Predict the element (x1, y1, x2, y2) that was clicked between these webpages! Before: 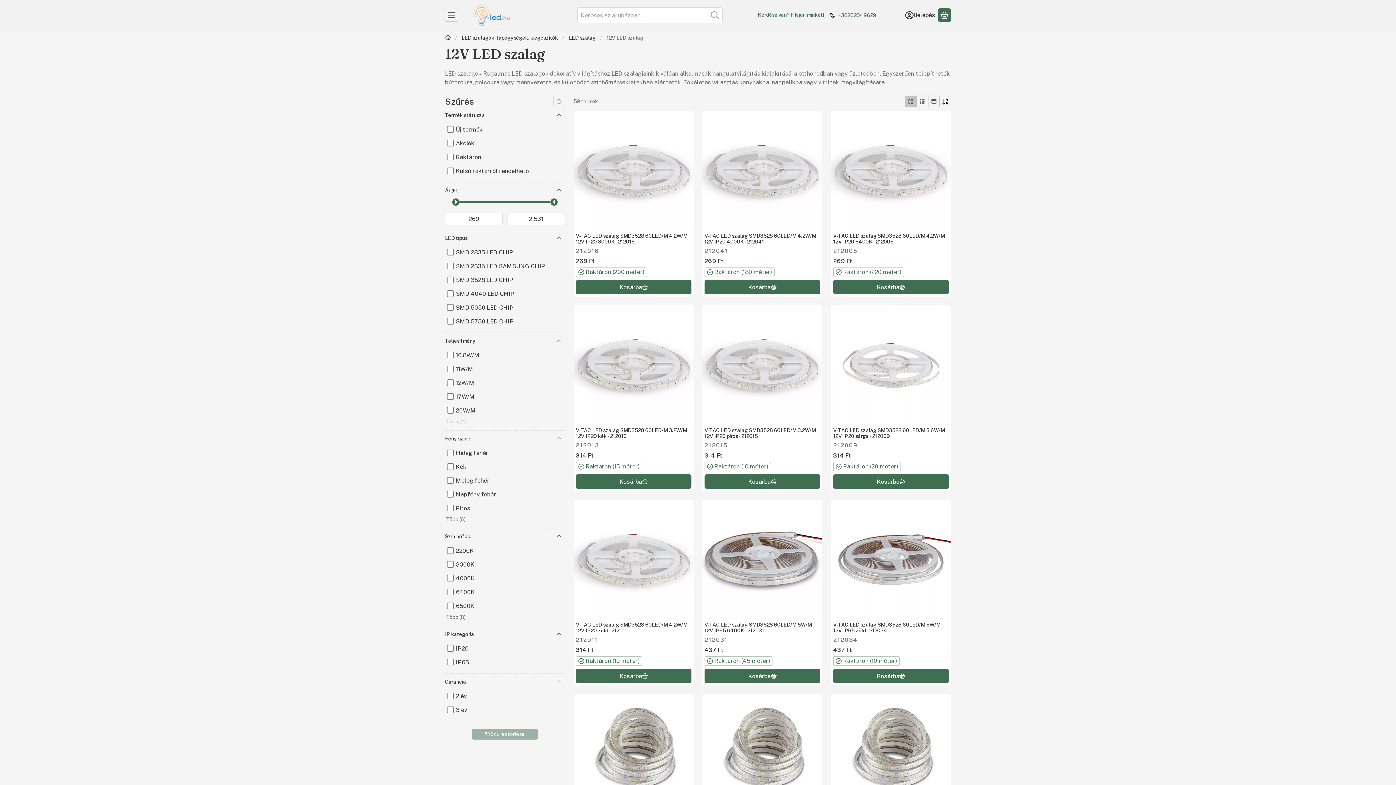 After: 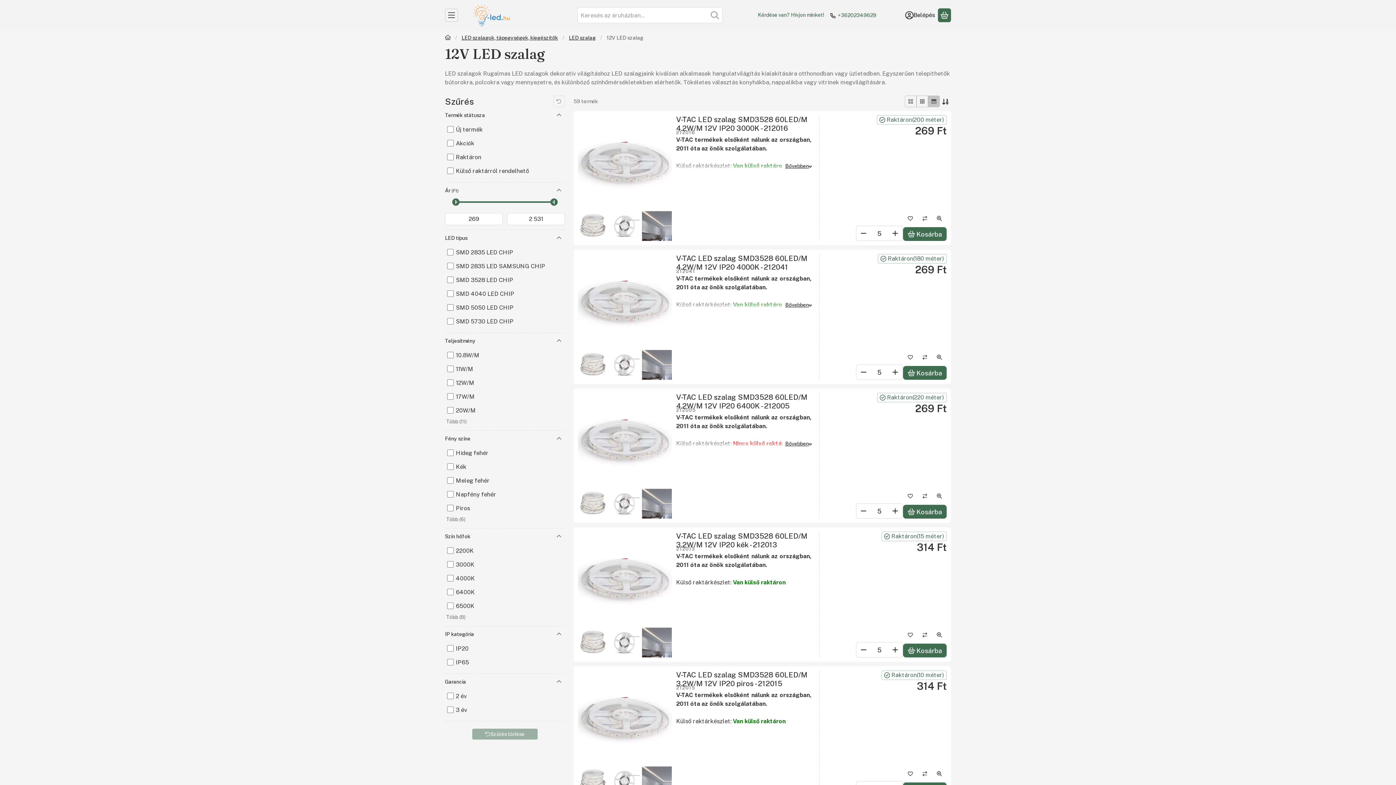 Action: bbox: (928, 95, 940, 107)